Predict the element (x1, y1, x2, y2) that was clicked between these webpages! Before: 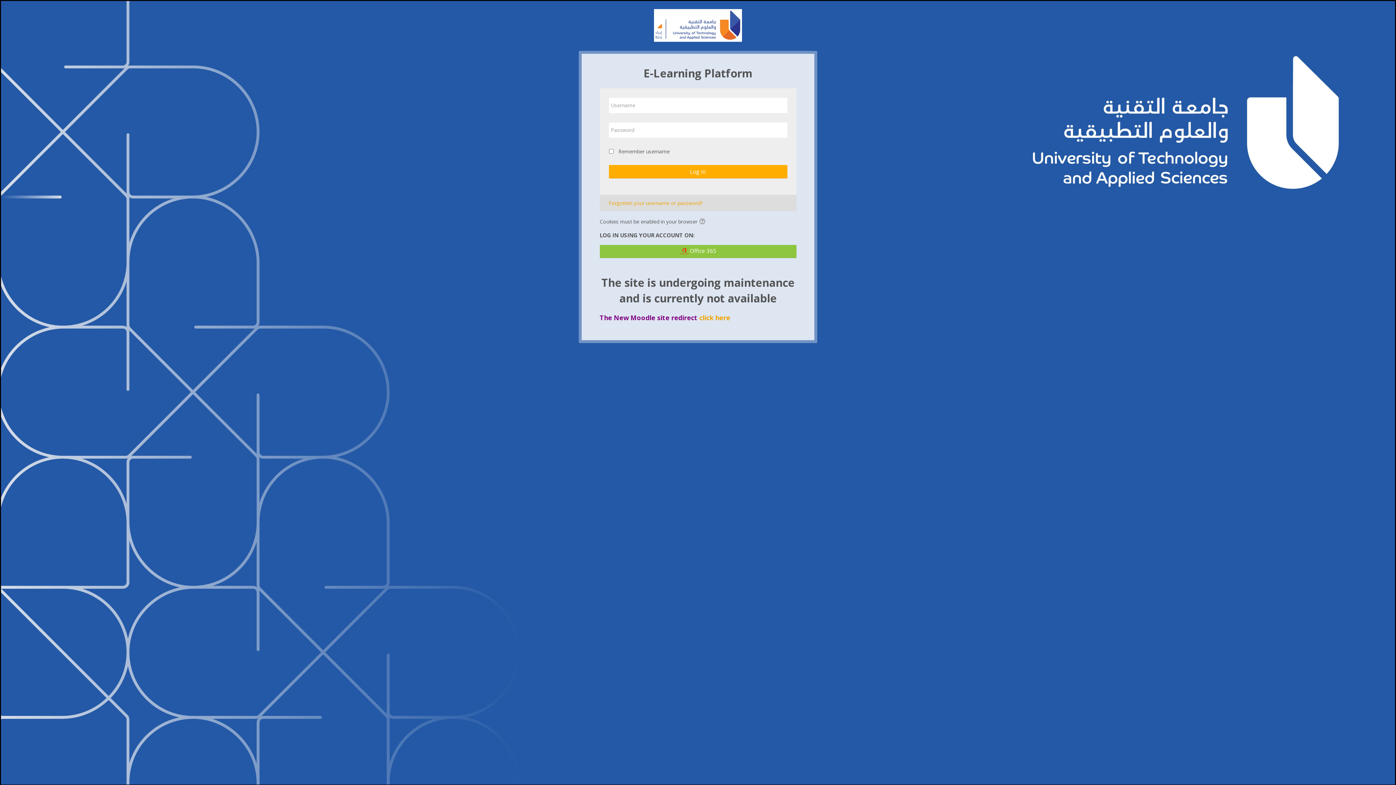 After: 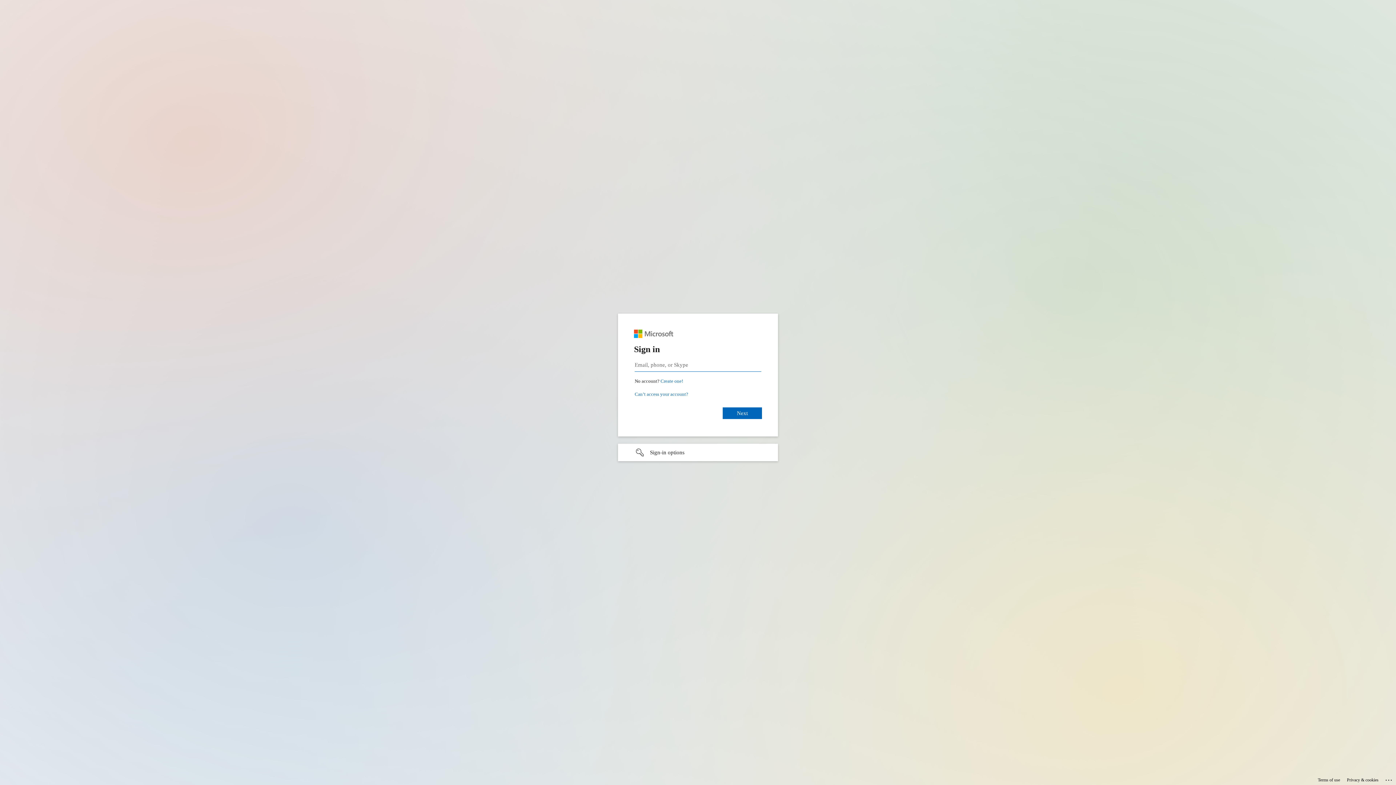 Action: label:  Office 365 bbox: (599, 245, 796, 258)